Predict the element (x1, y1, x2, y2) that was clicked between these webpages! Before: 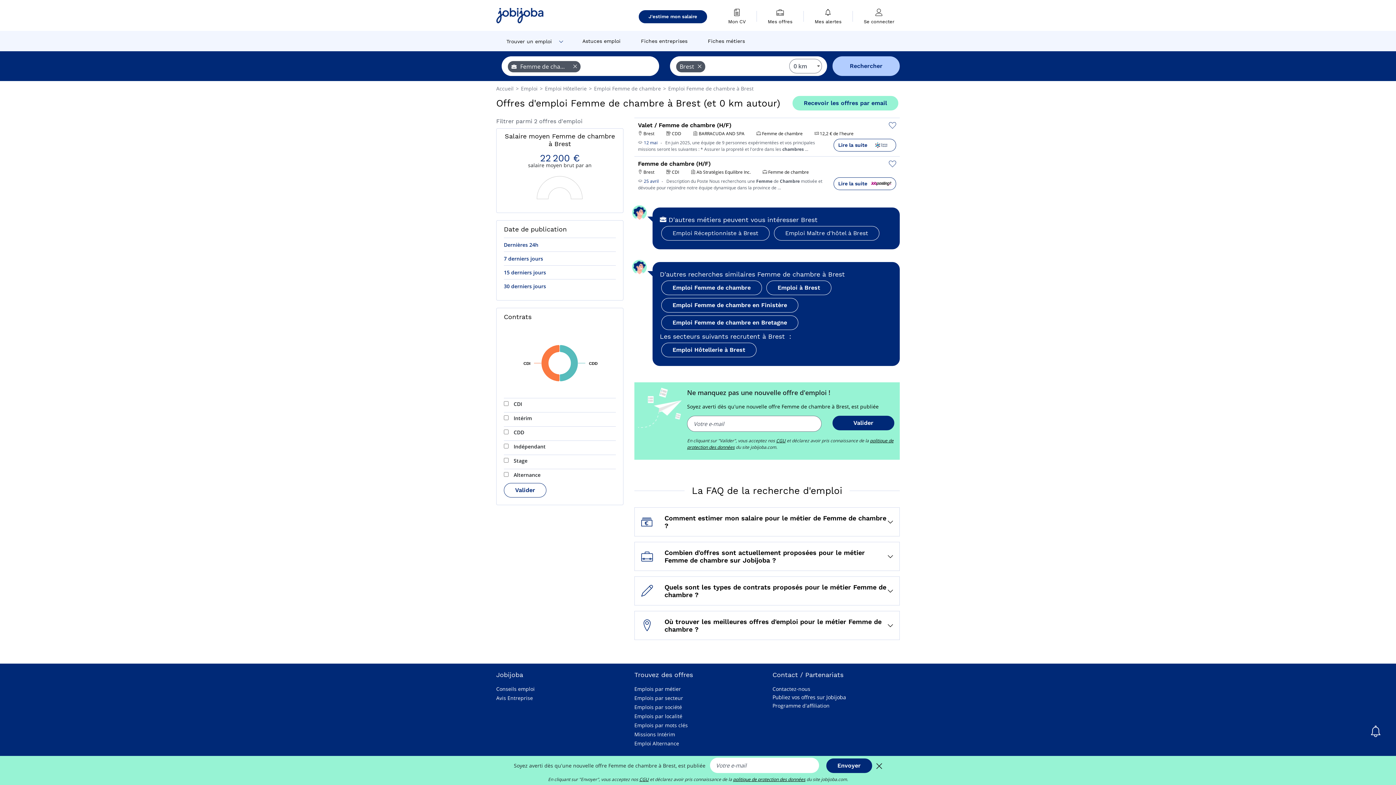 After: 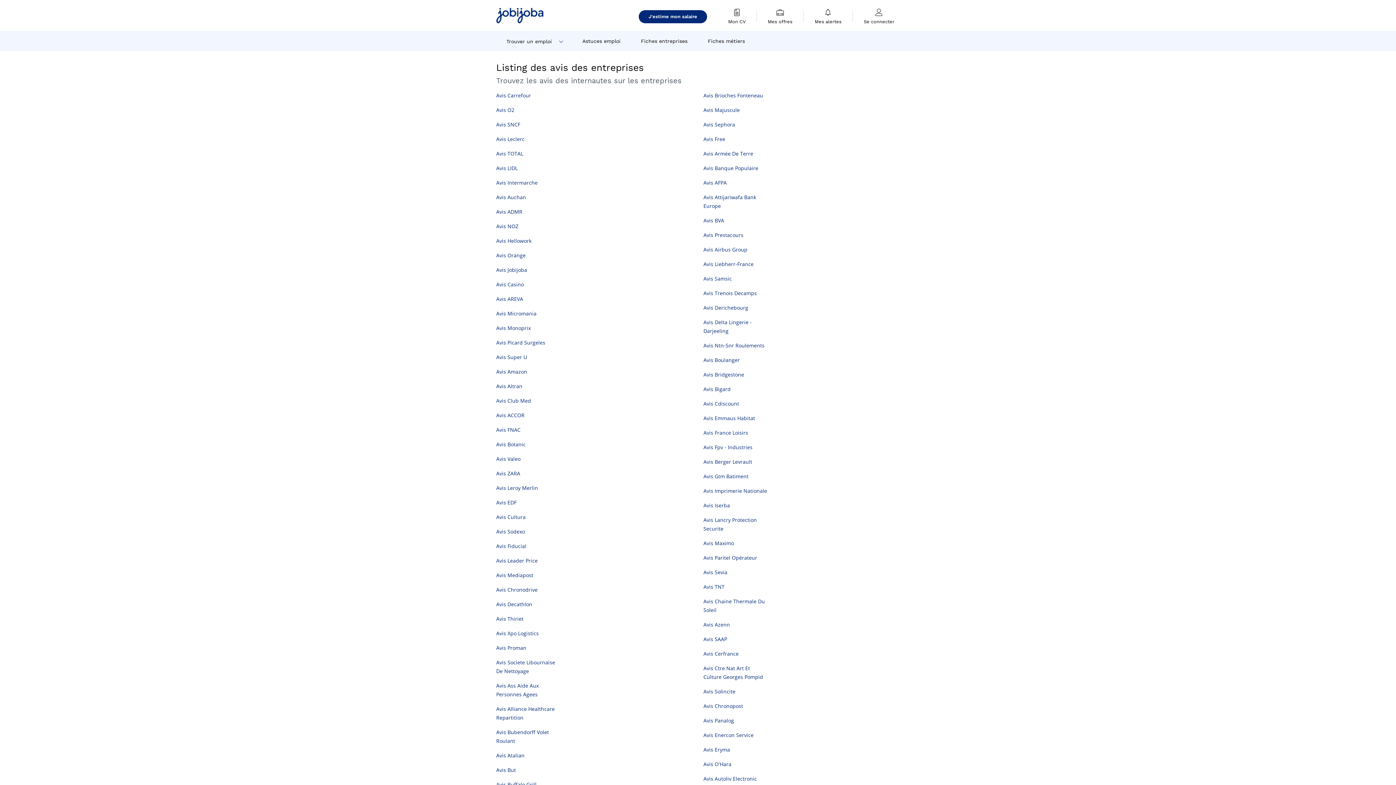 Action: bbox: (496, 694, 533, 701) label: Avis Entreprise